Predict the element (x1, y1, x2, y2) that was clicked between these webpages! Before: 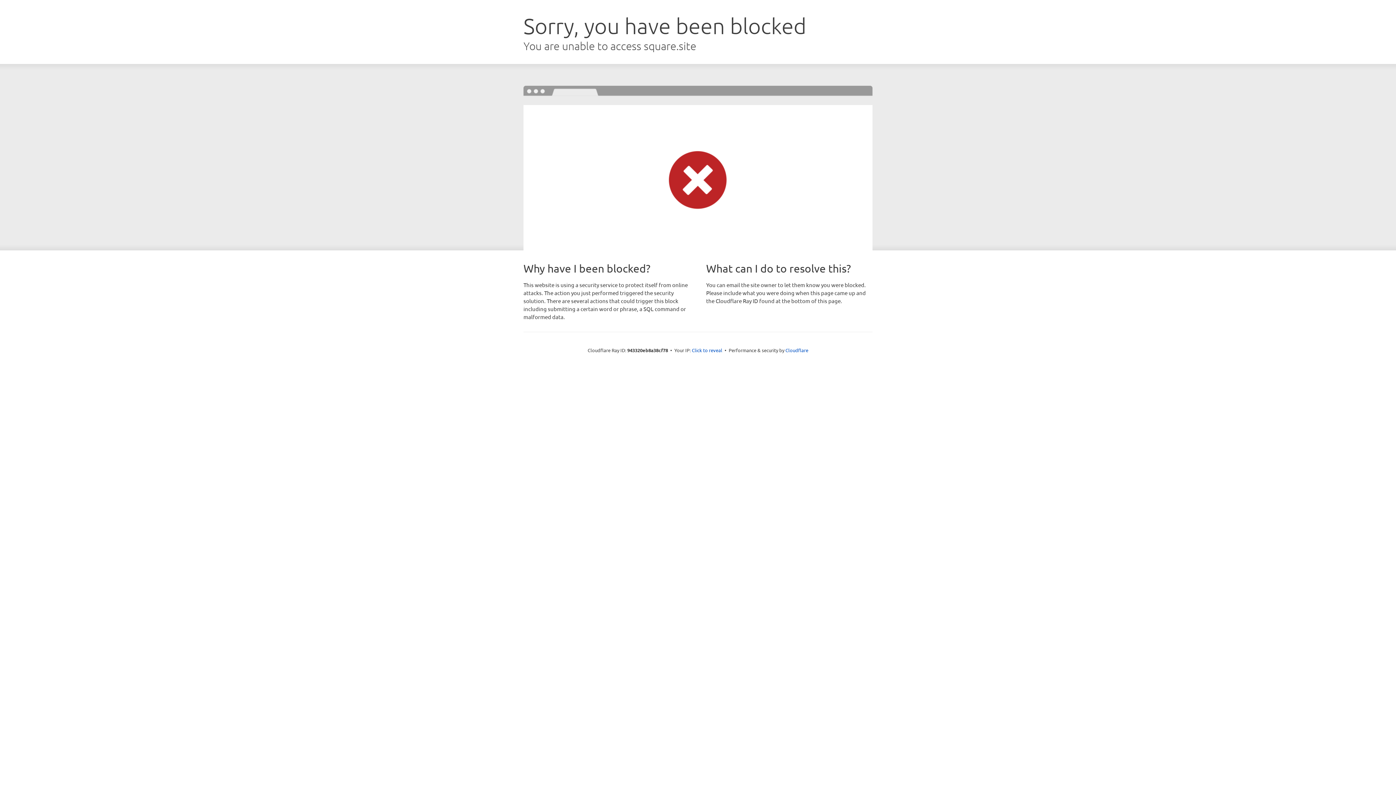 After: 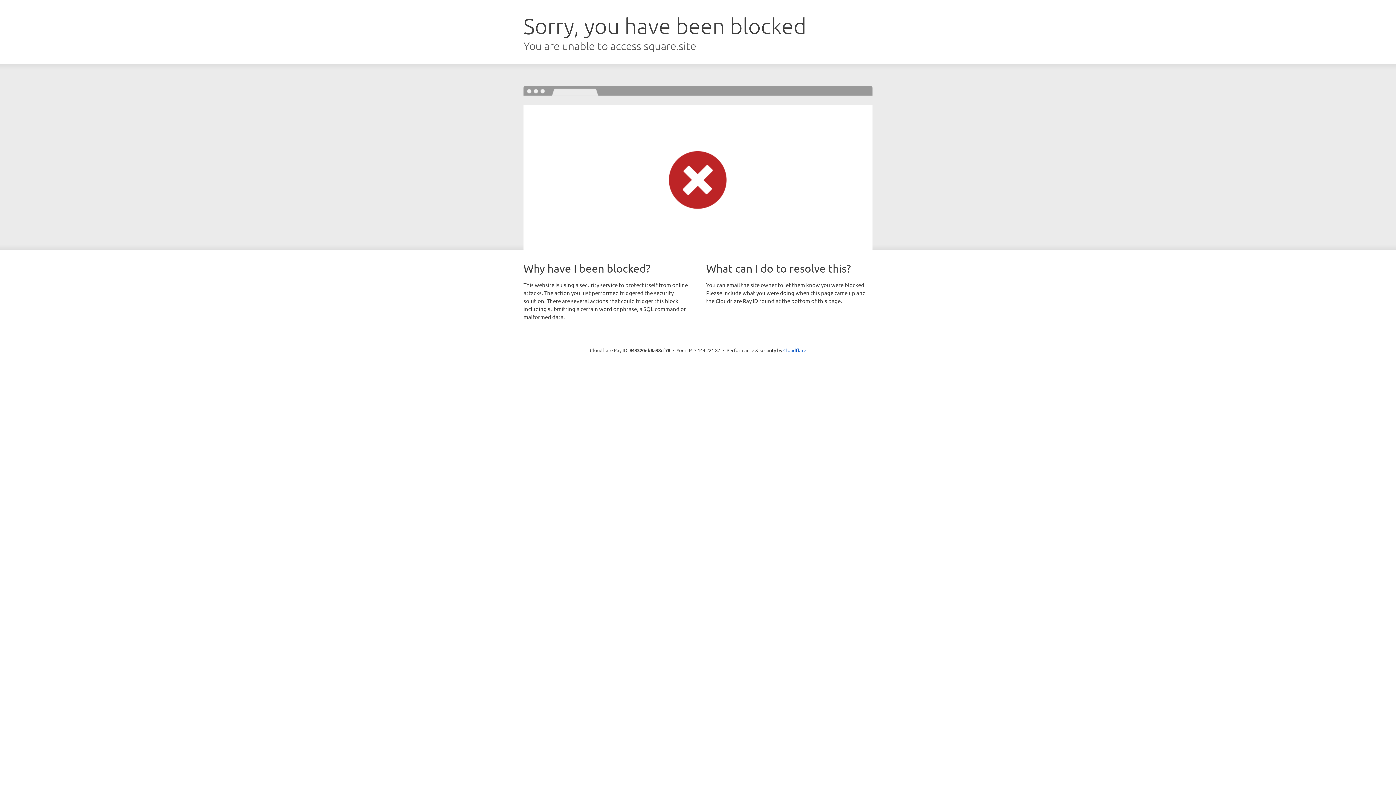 Action: bbox: (692, 346, 722, 353) label: Click to reveal